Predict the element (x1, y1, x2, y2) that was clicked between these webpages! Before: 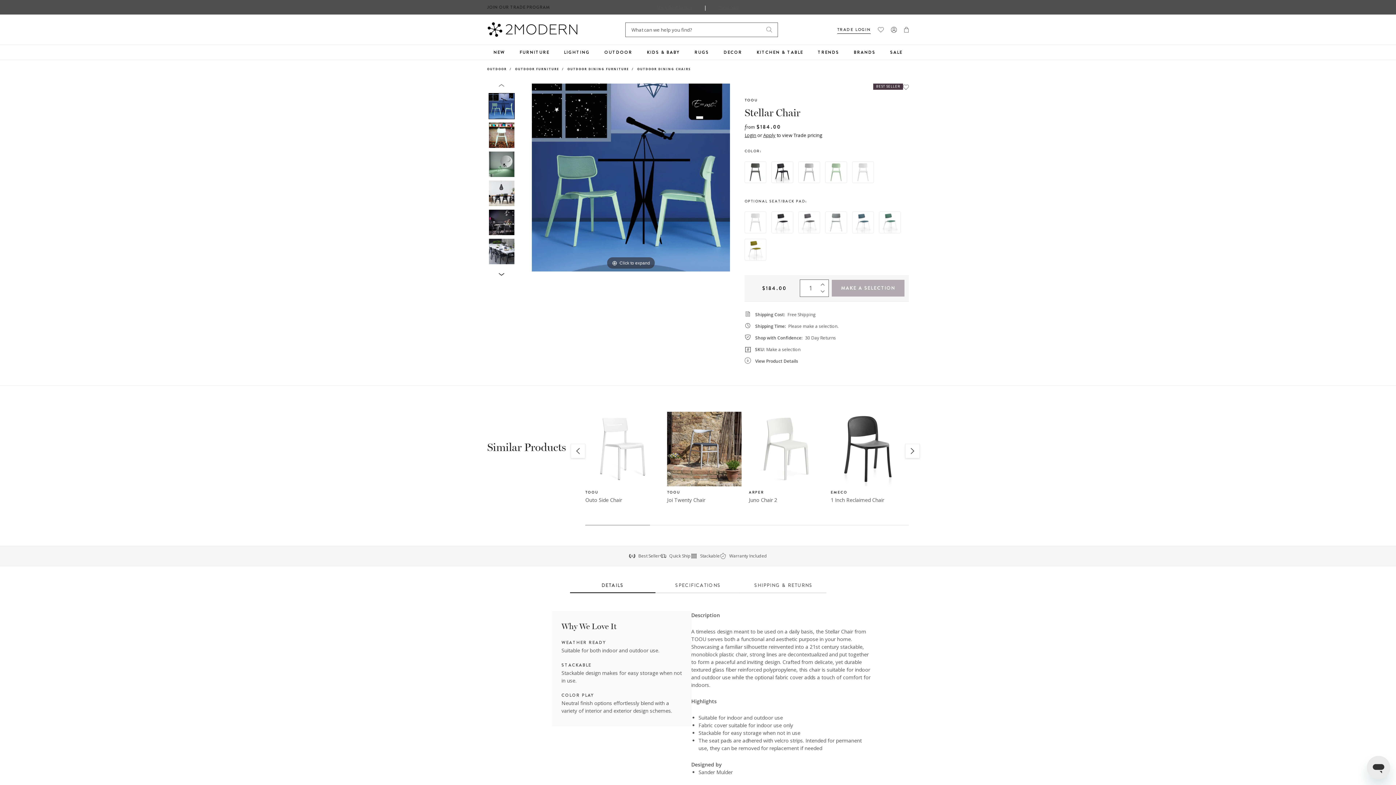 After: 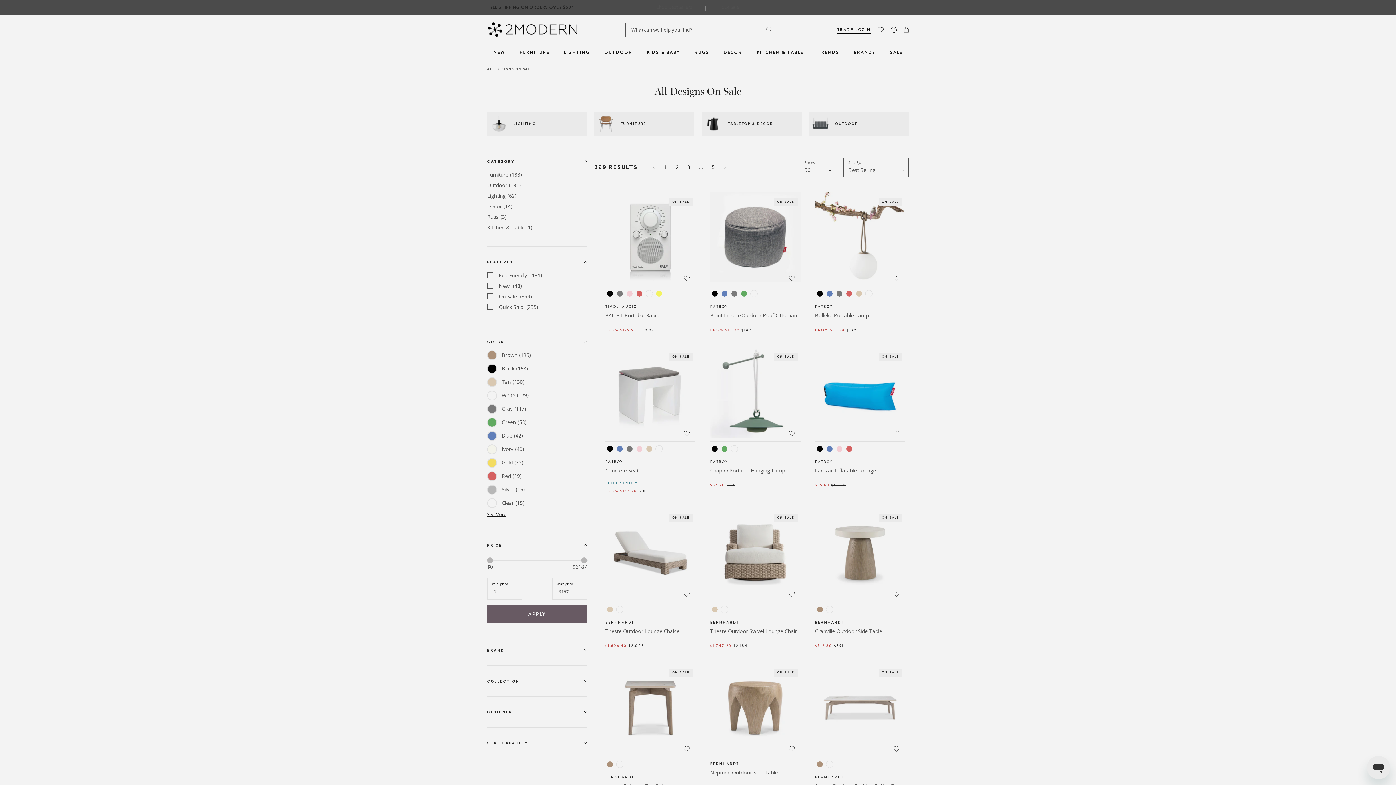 Action: label: SALE bbox: (883, 45, 910, 59)